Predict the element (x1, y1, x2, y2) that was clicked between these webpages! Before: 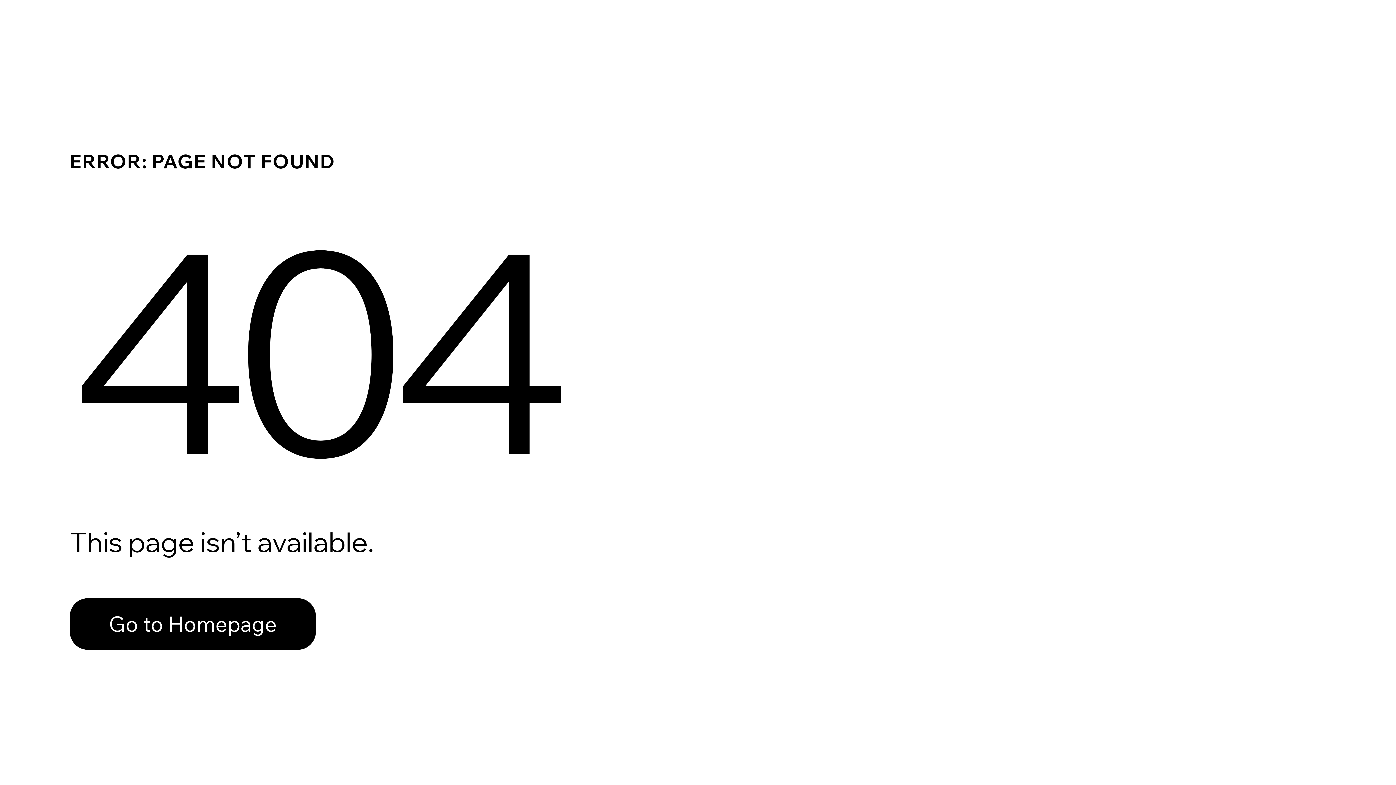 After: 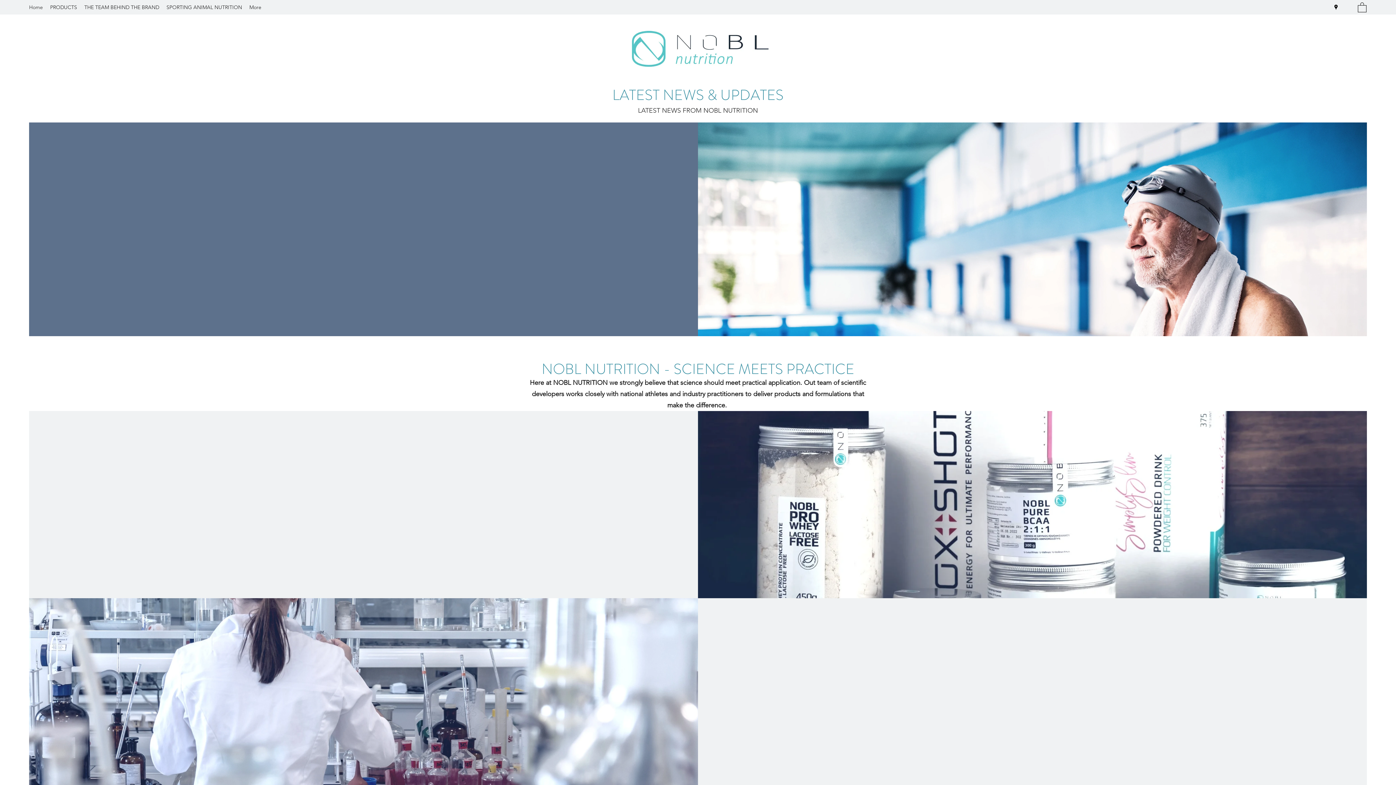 Action: bbox: (69, 598, 316, 650) label: Go to Homepage